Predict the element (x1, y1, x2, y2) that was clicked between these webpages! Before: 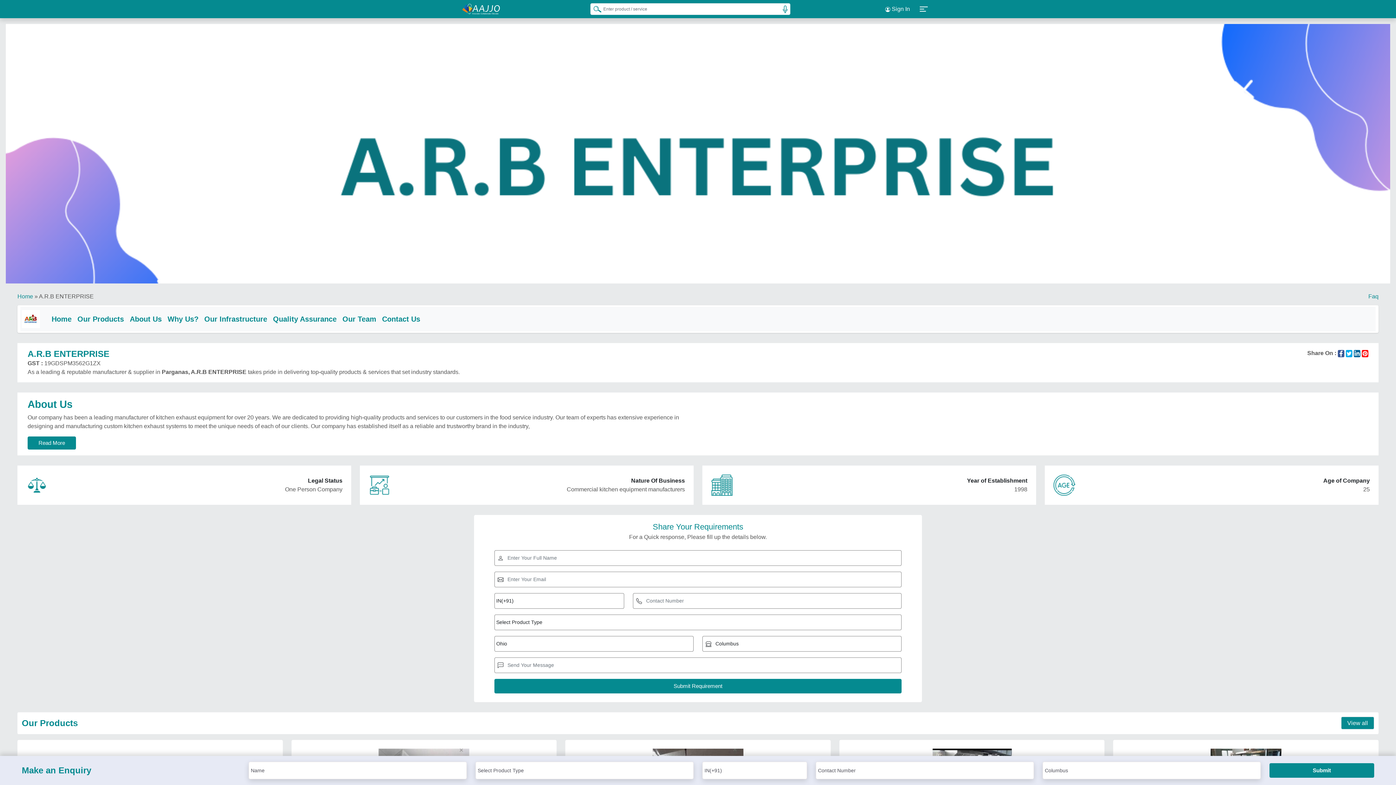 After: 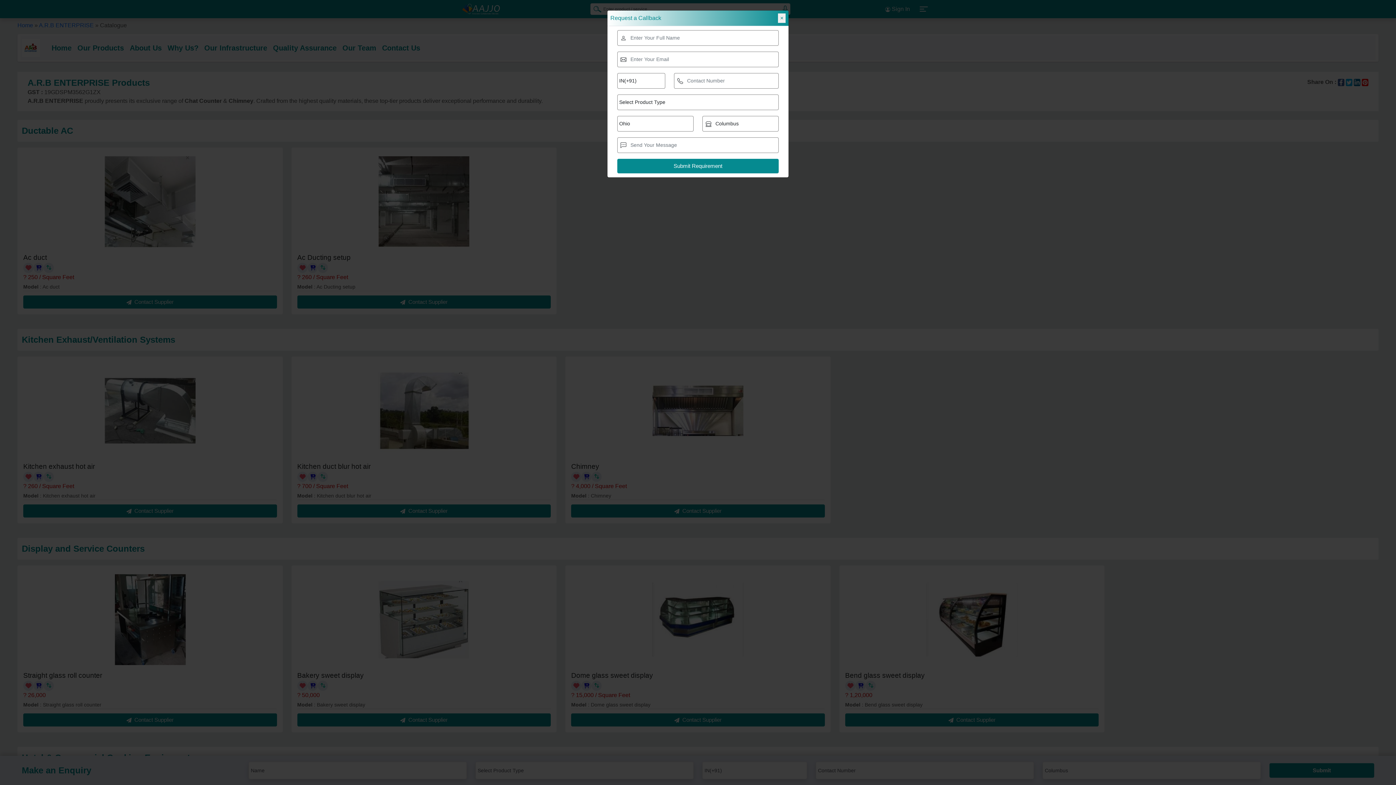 Action: label: View all bbox: (1341, 717, 1374, 729)